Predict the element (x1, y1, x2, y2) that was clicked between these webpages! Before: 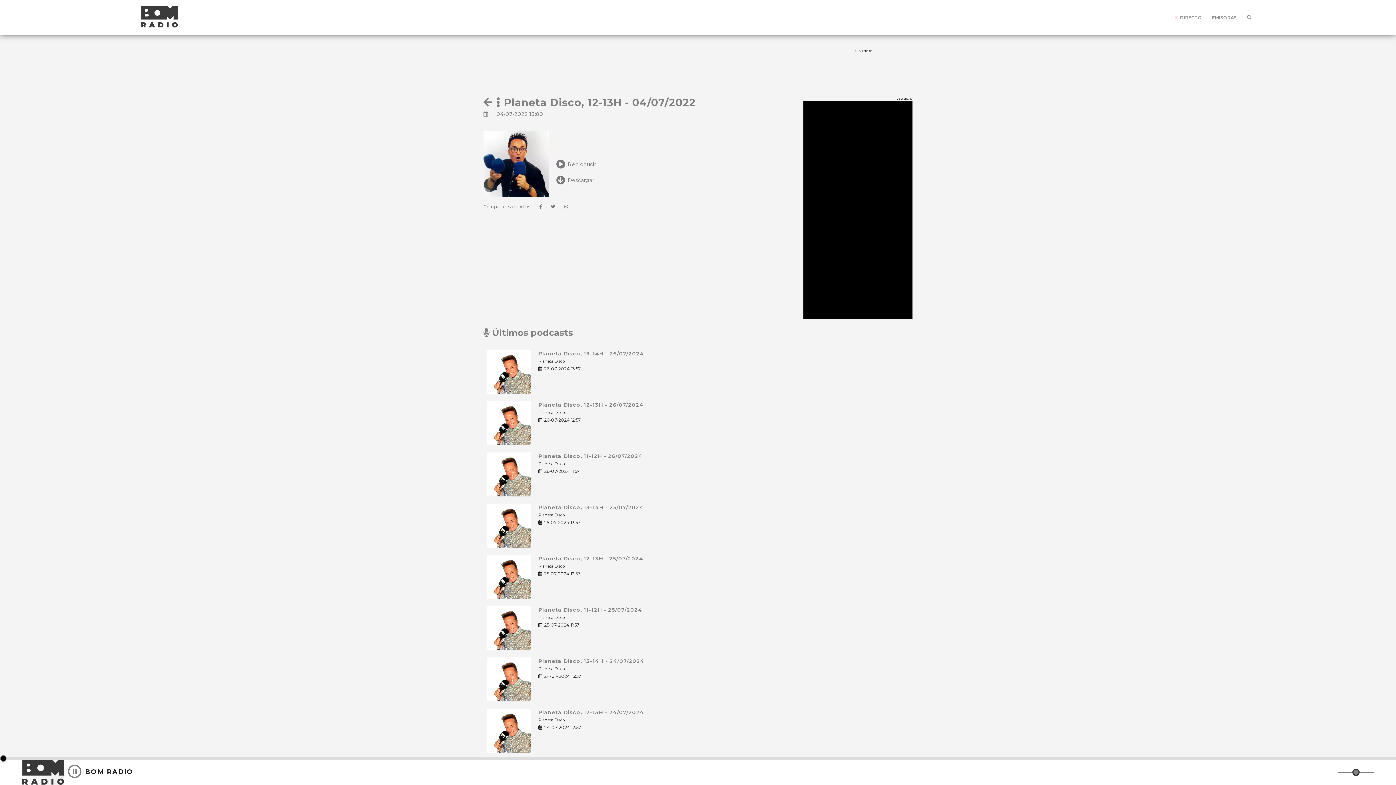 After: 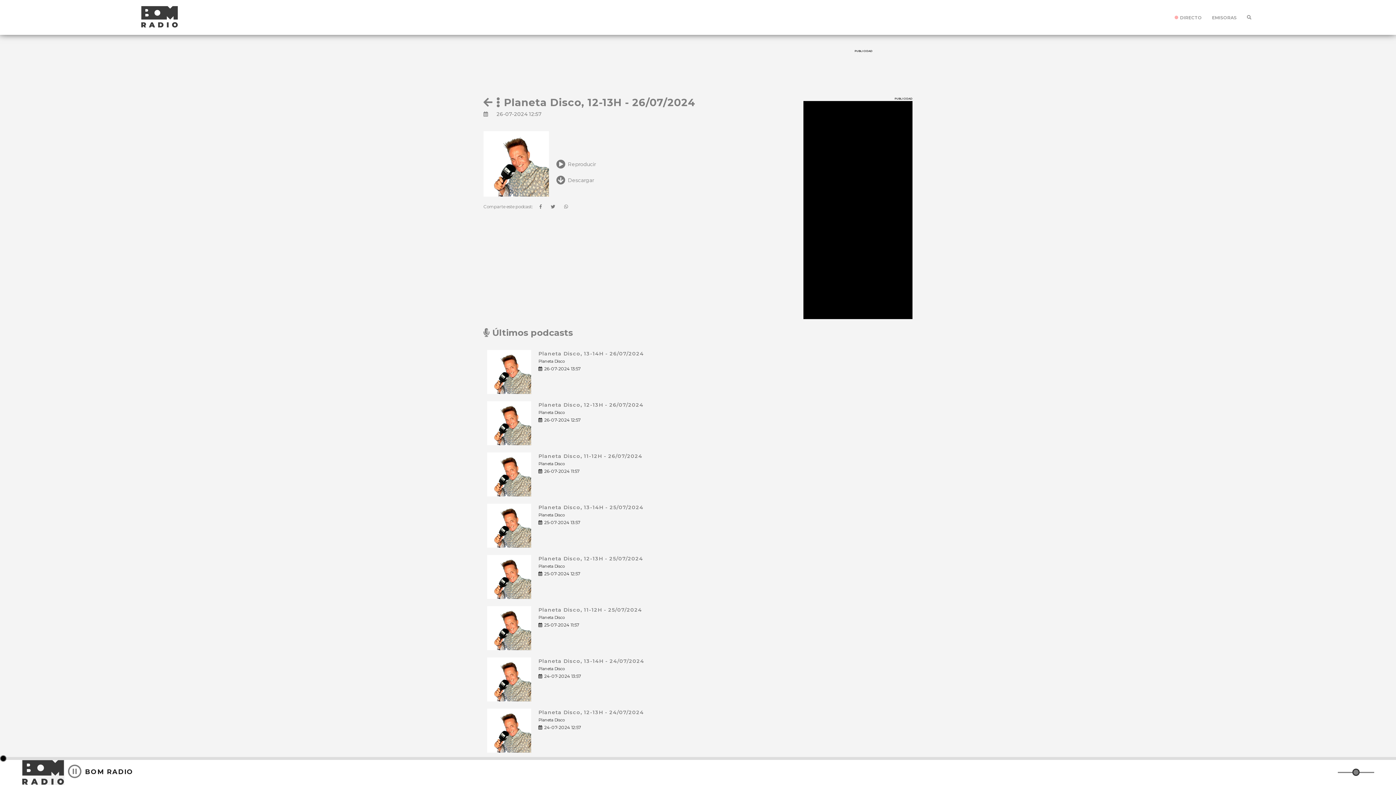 Action: bbox: (538, 401, 643, 408) label: Planeta Disco, 12-13H - 26/07/2024